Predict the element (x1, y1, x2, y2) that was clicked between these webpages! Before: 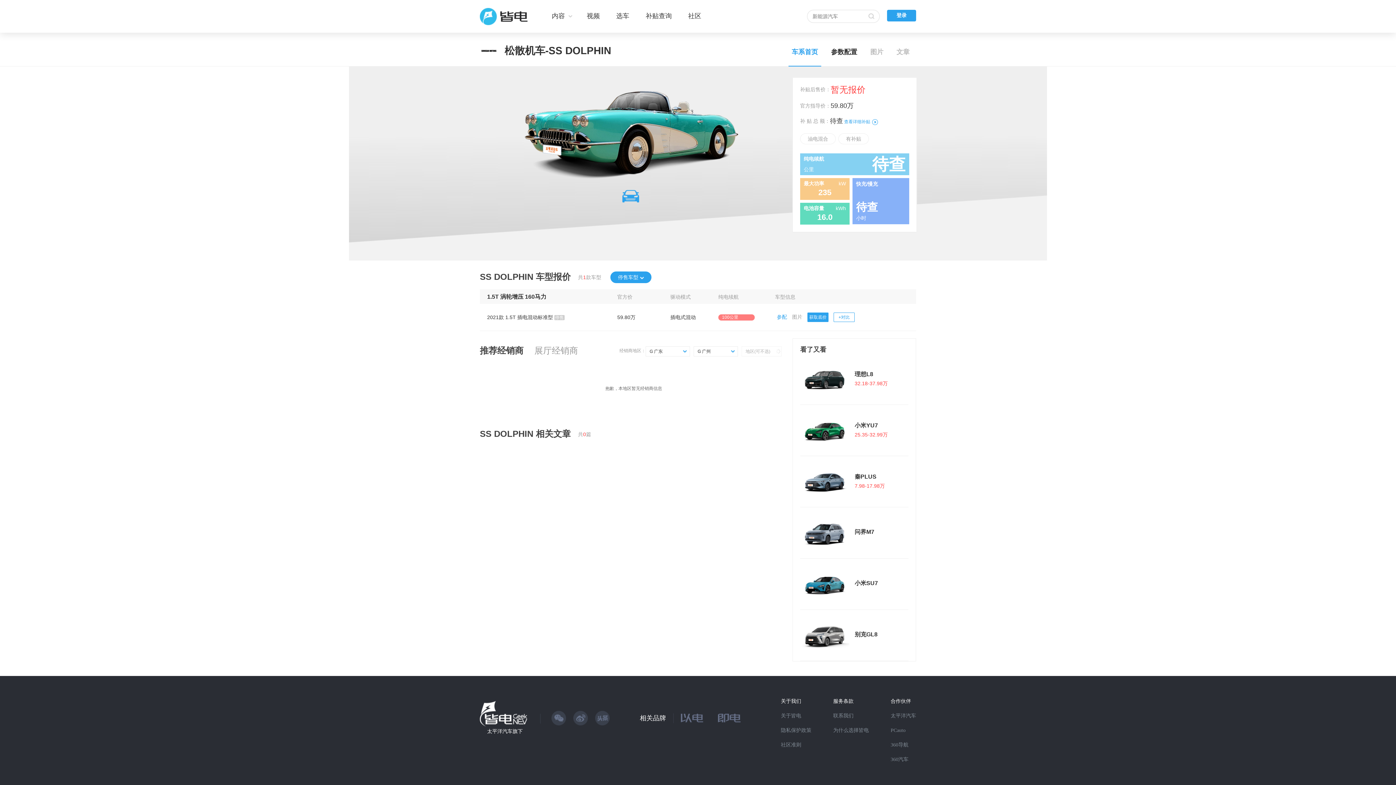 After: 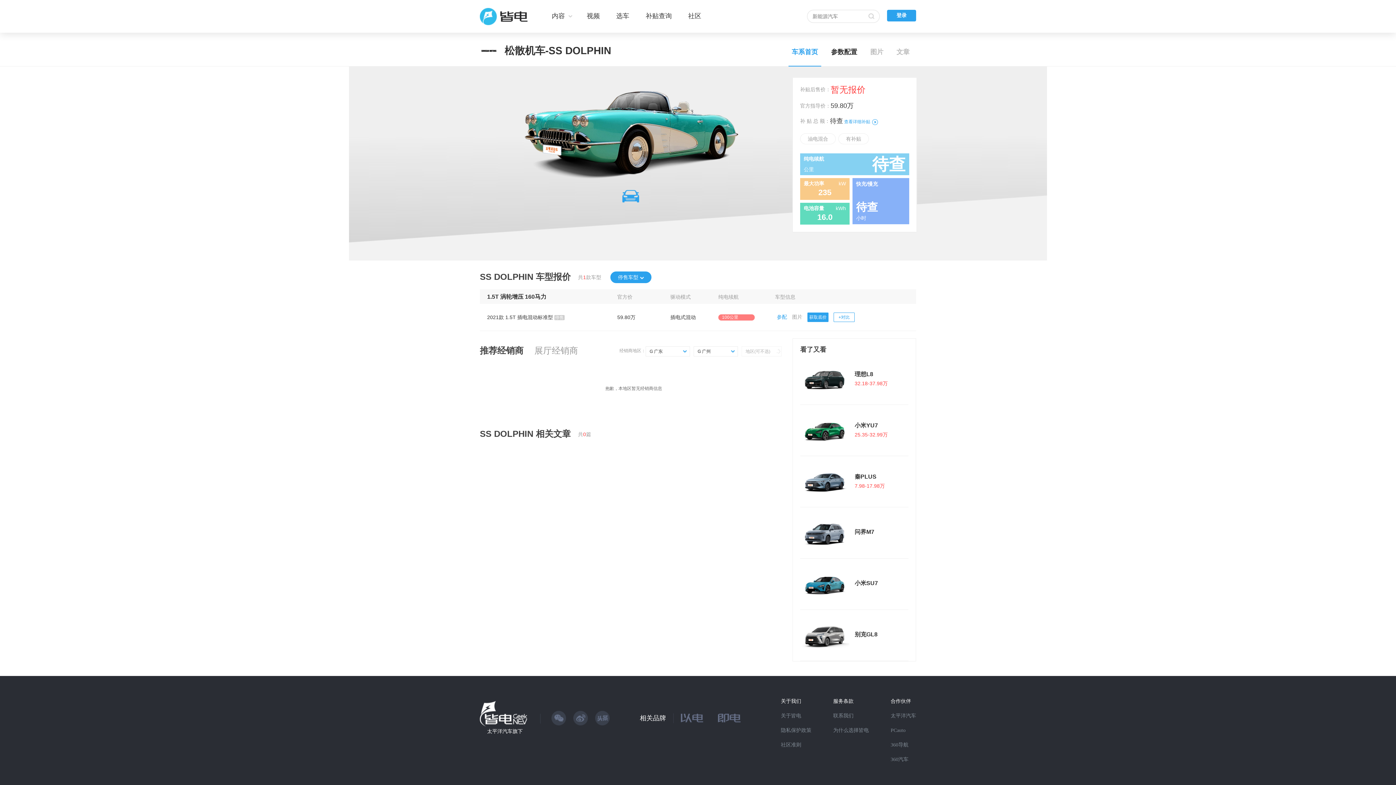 Action: bbox: (844, 119, 878, 124) label: 查看详细补贴